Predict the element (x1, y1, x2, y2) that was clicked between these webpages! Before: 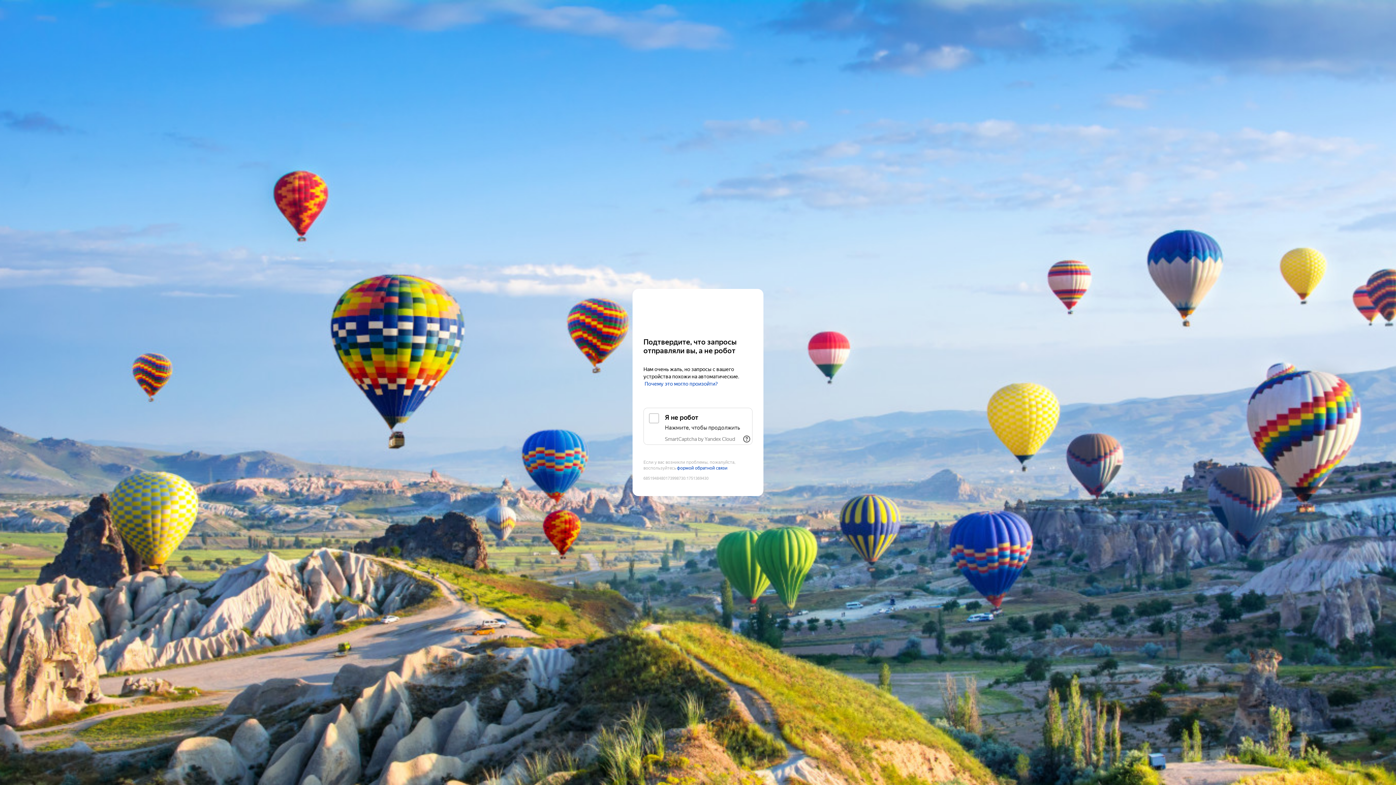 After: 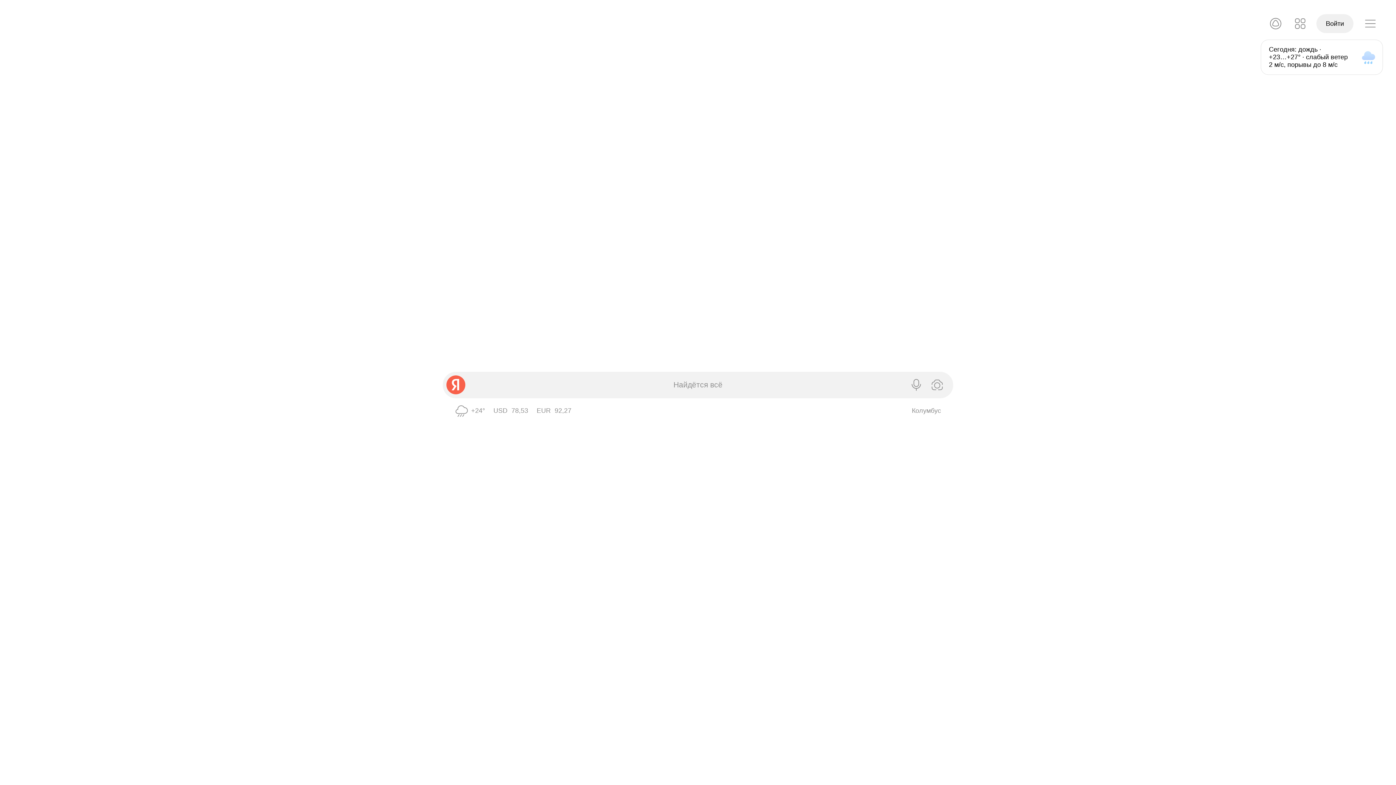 Action: bbox: (643, 303, 752, 316) label: Yandex